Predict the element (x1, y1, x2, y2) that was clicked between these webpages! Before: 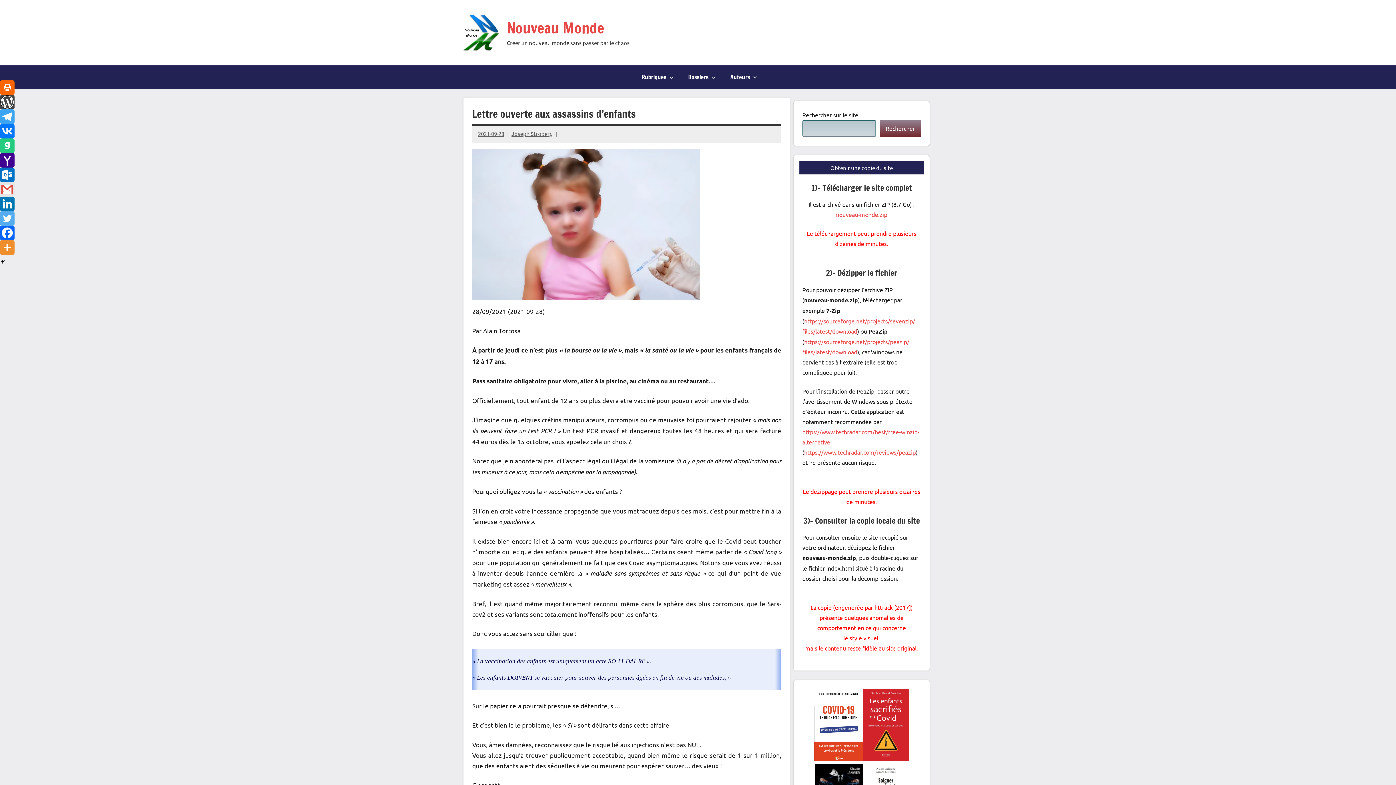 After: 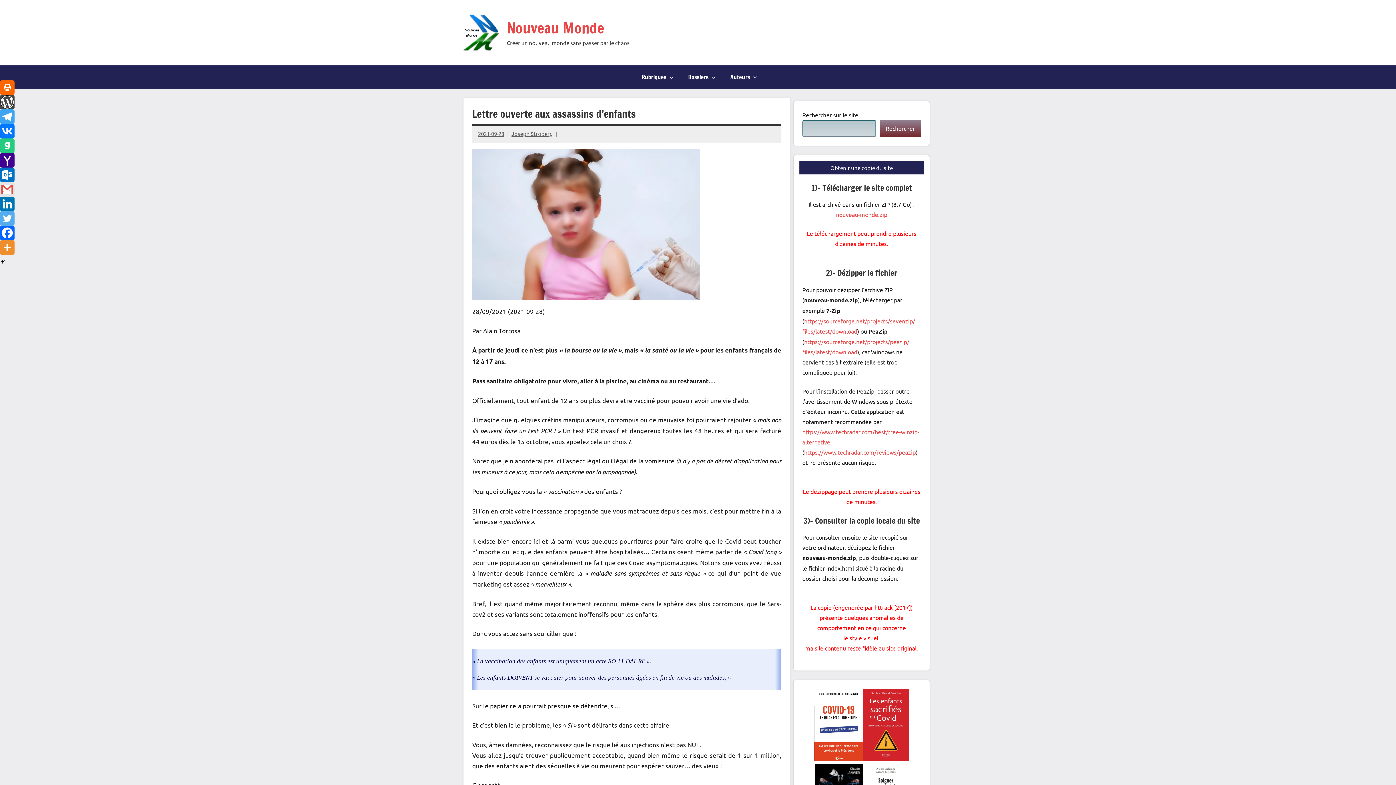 Action: label: 2021-09-28 bbox: (478, 130, 504, 137)